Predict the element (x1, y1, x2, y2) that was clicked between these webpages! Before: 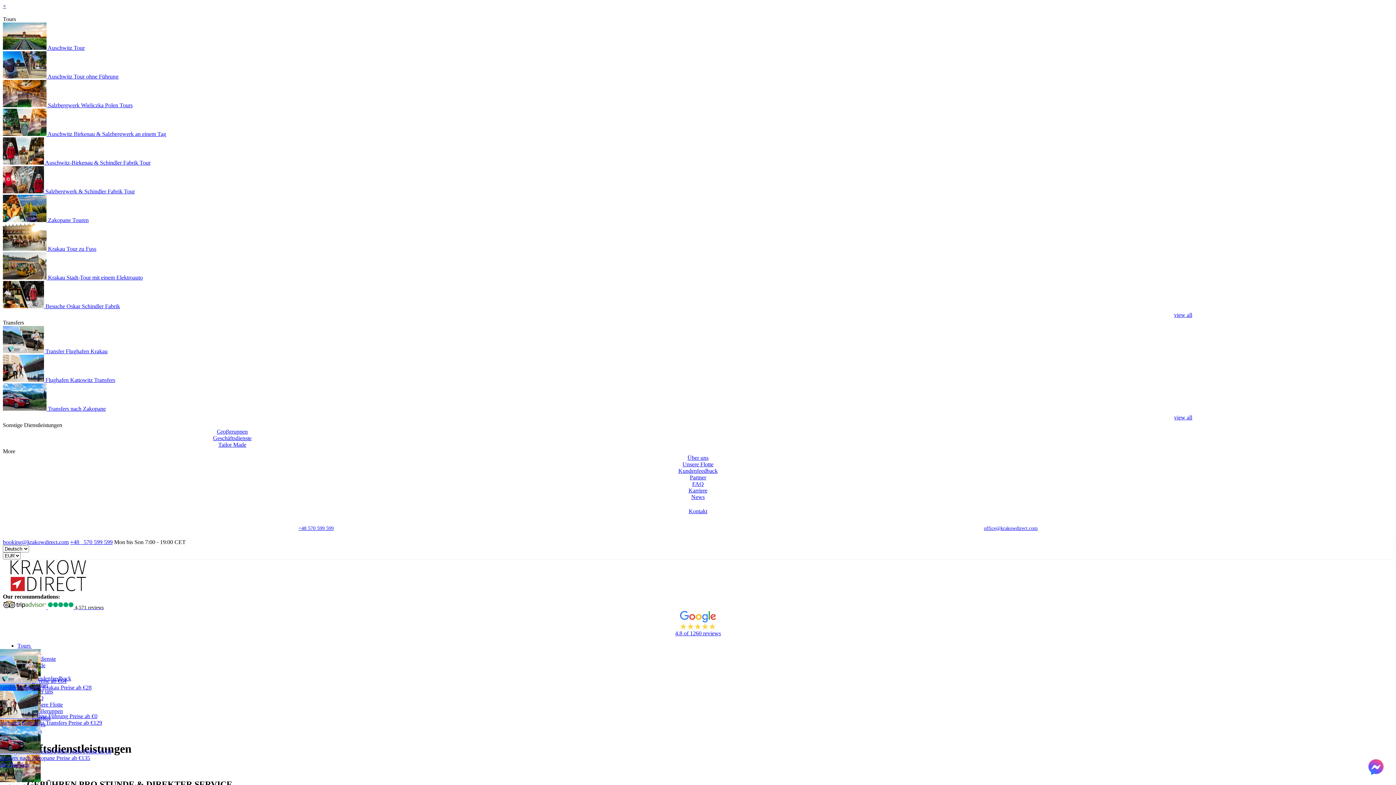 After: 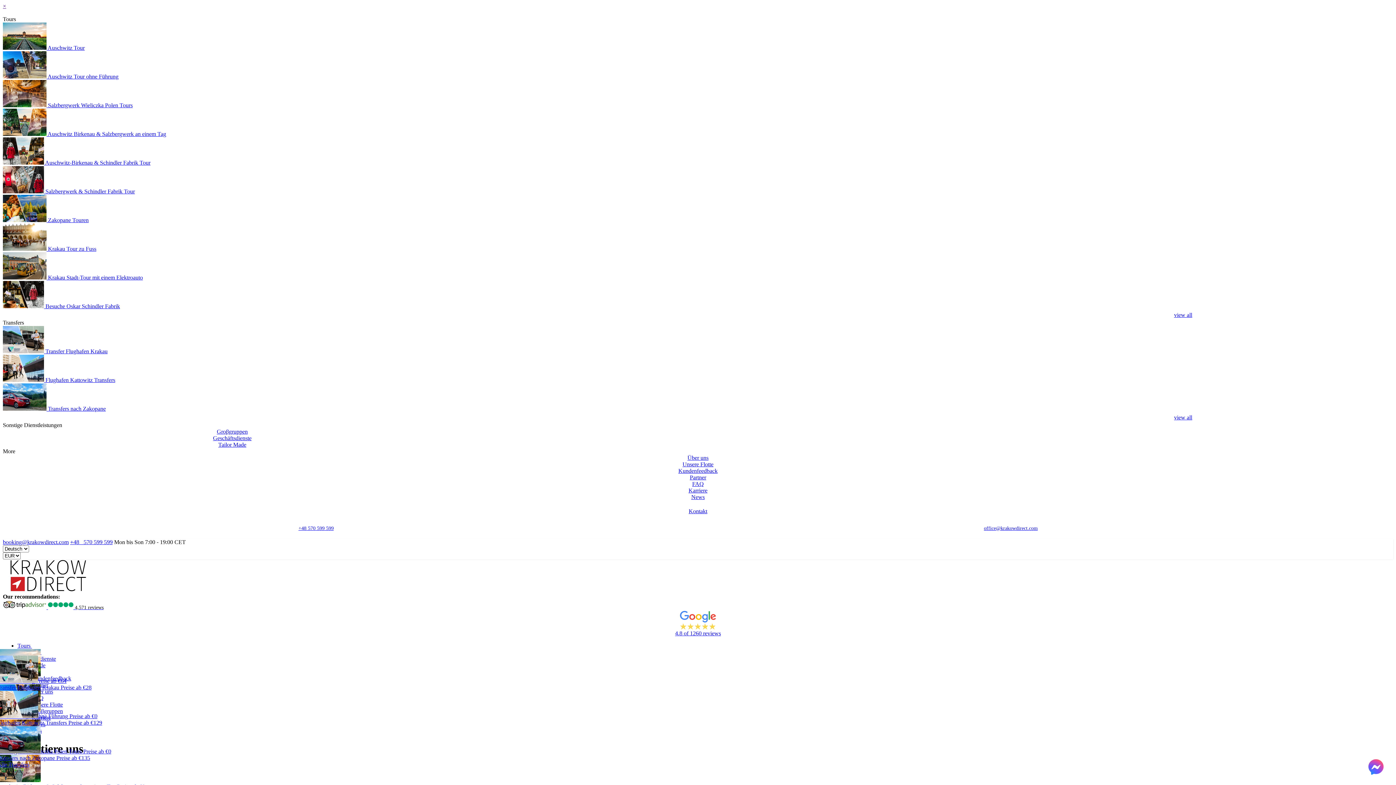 Action: label: Kontakt bbox: (4, 508, 1392, 514)